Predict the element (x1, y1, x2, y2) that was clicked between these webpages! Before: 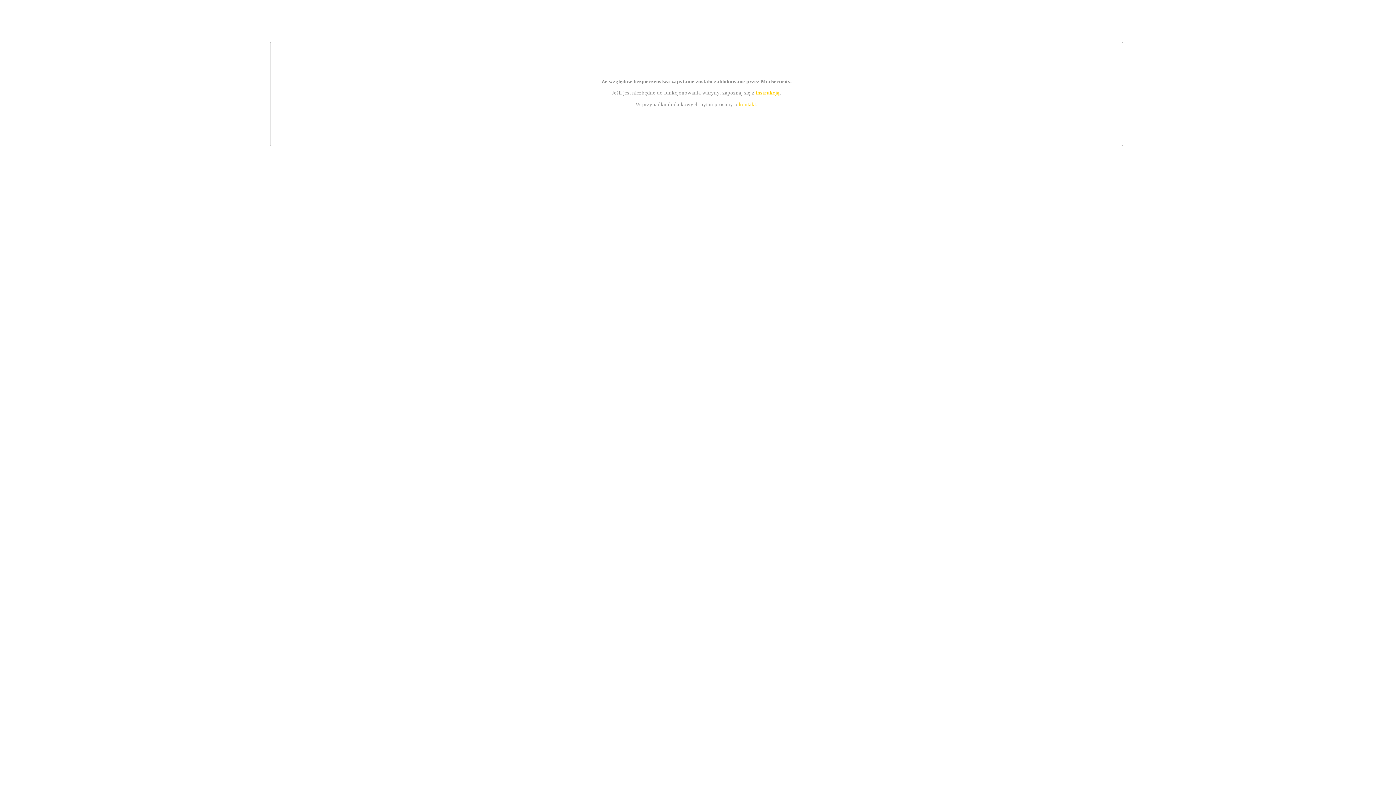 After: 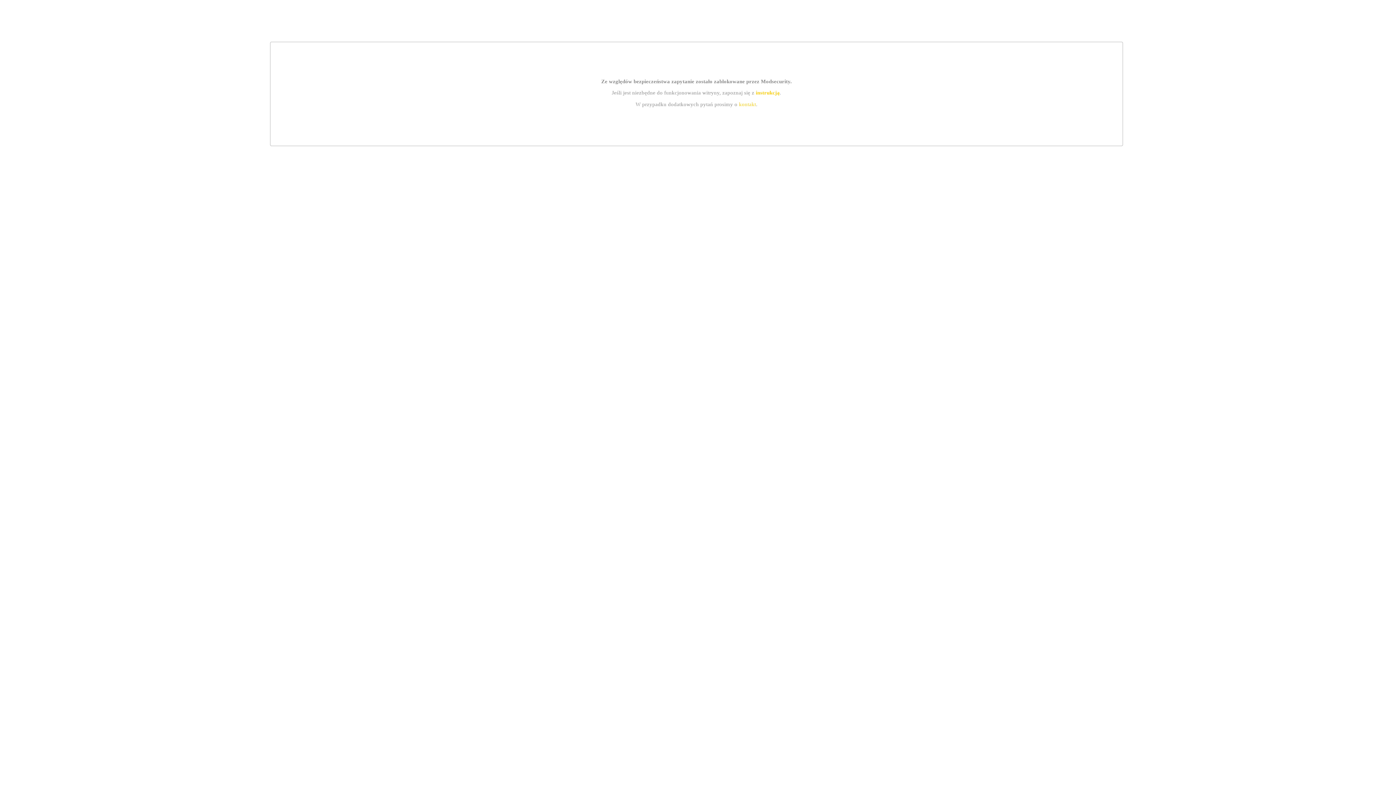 Action: bbox: (755, 89, 779, 95) label: instrukcją